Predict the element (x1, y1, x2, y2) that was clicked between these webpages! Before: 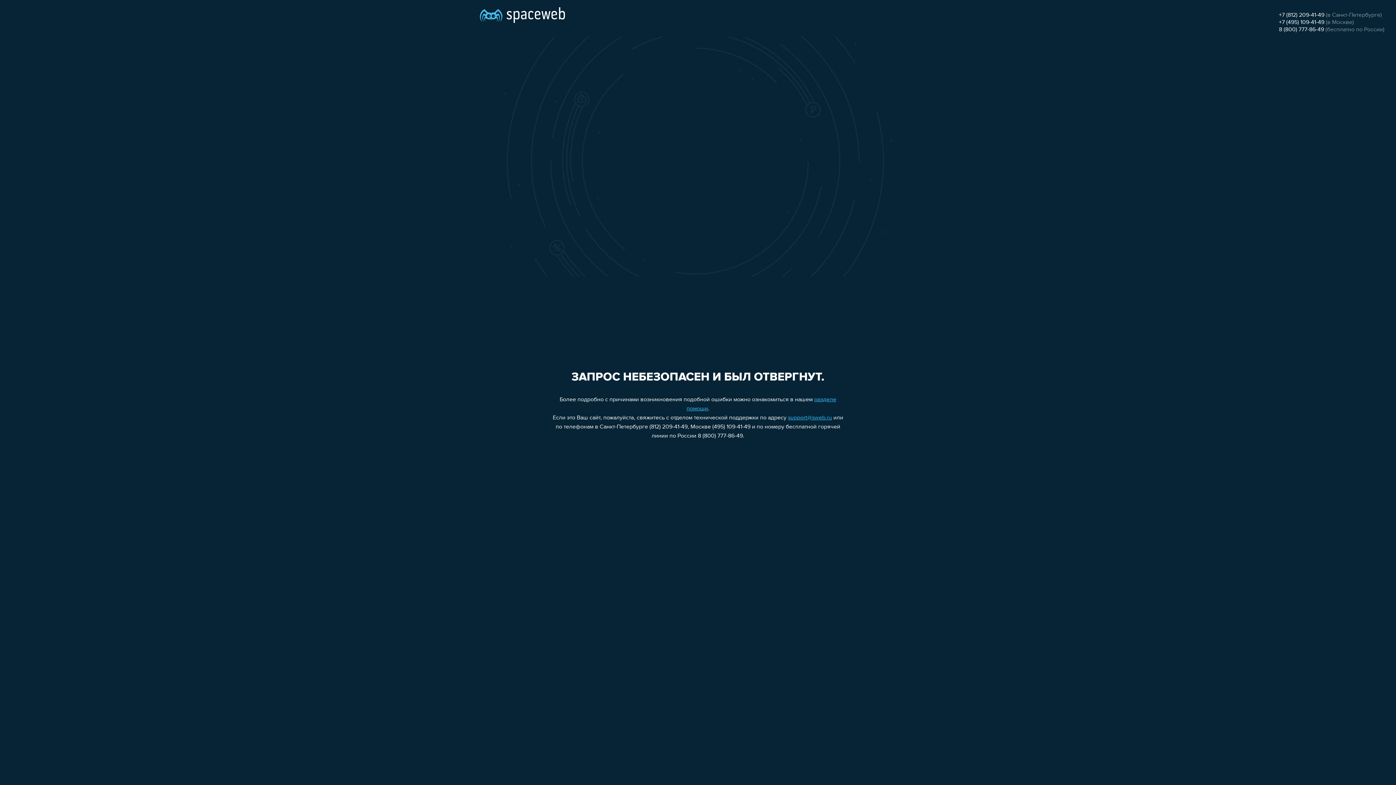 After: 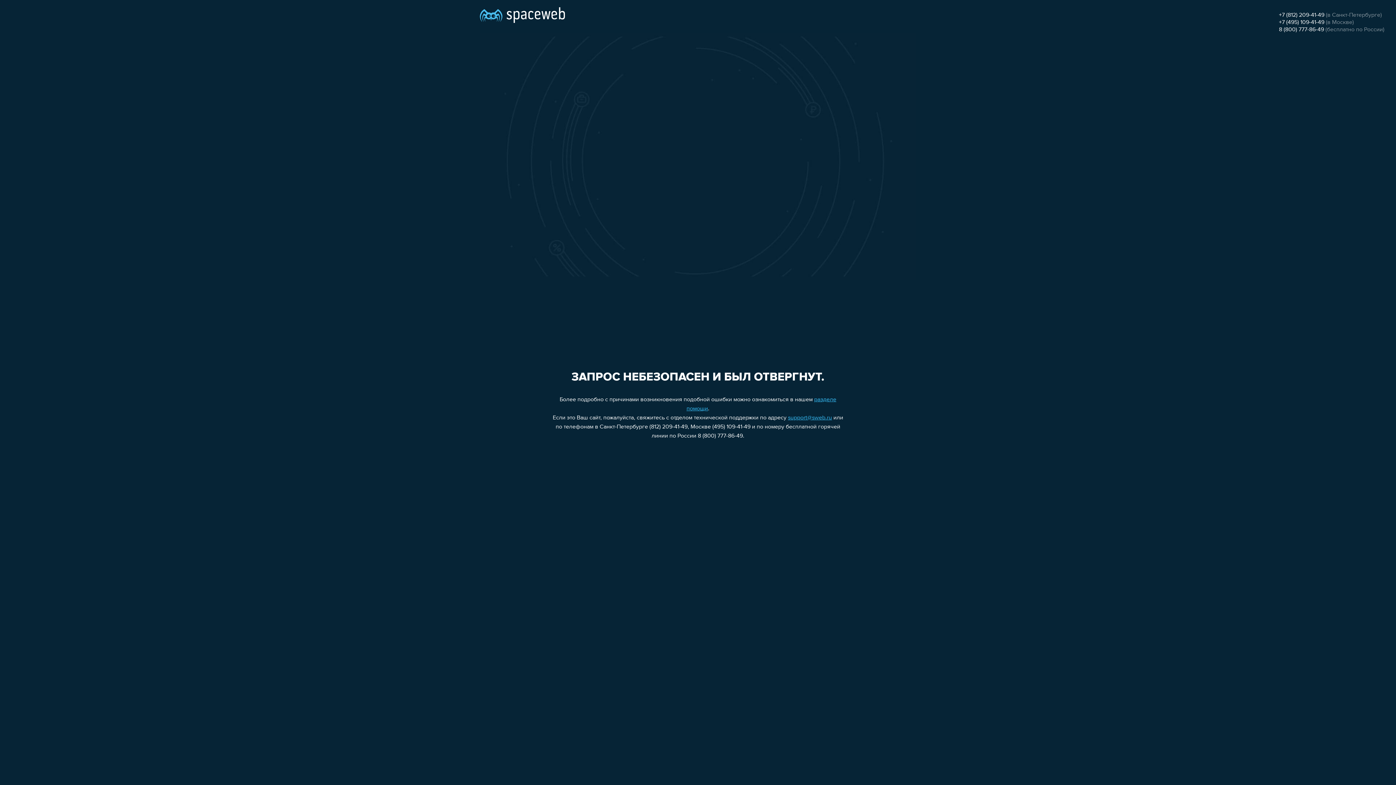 Action: bbox: (1279, 12, 1324, 18) label: +7 (812) 209-41-49